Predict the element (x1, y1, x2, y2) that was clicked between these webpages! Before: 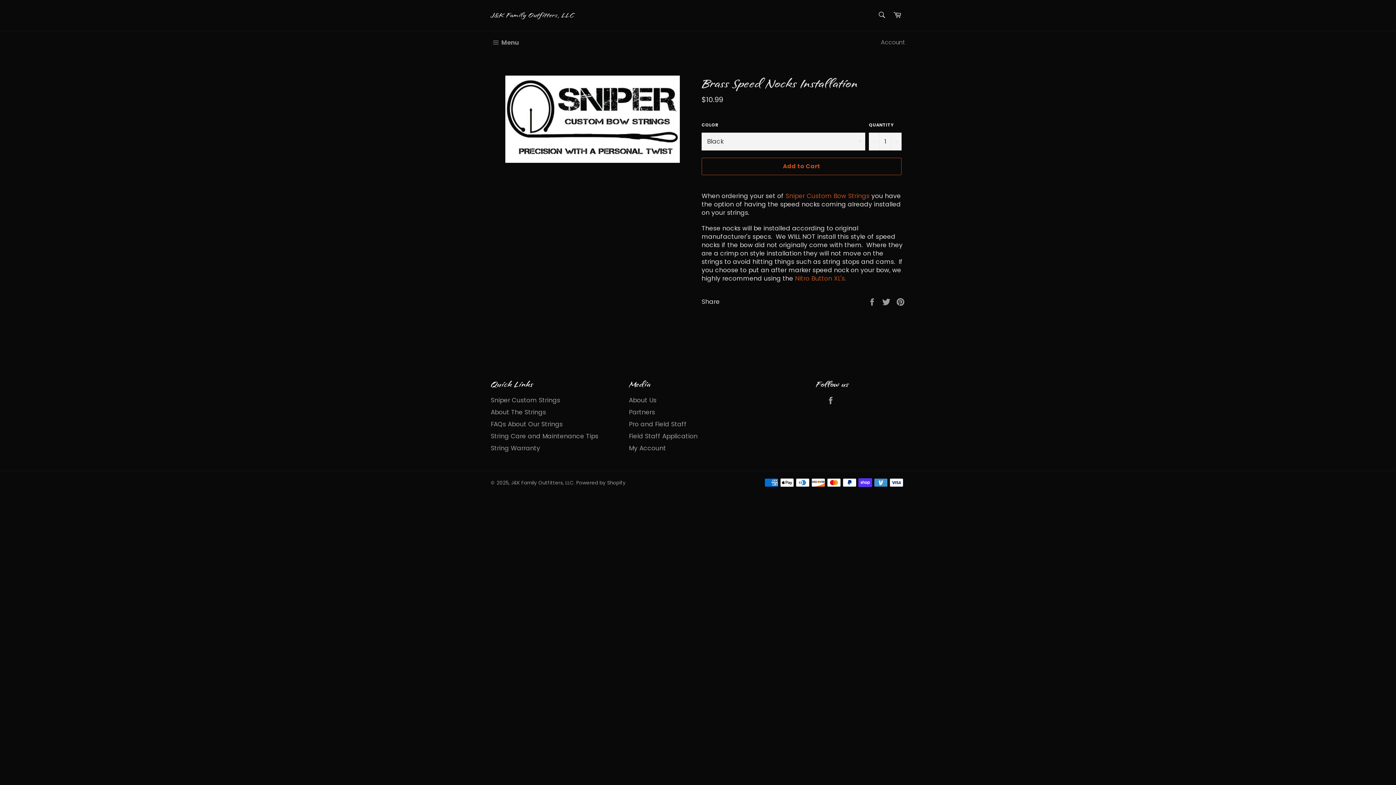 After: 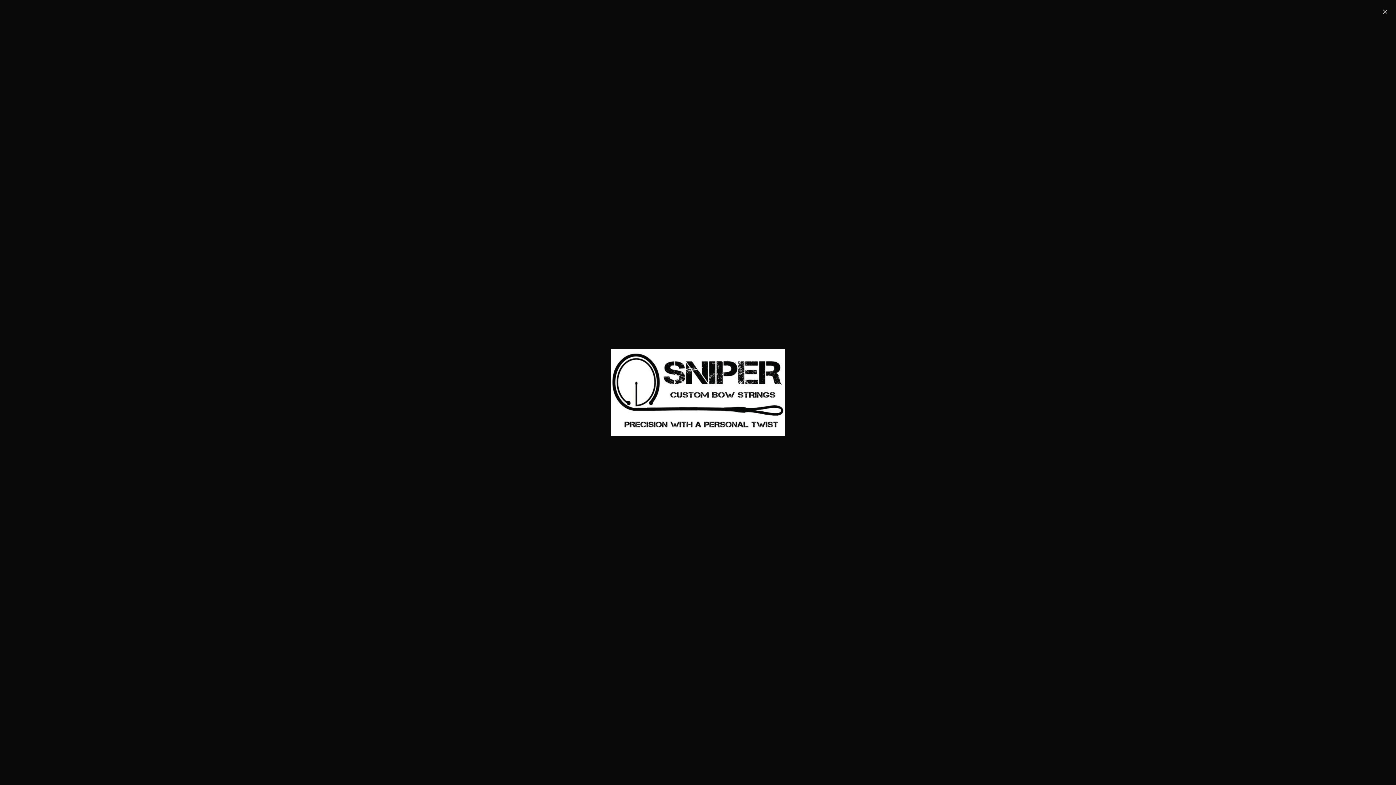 Action: bbox: (505, 75, 680, 162)